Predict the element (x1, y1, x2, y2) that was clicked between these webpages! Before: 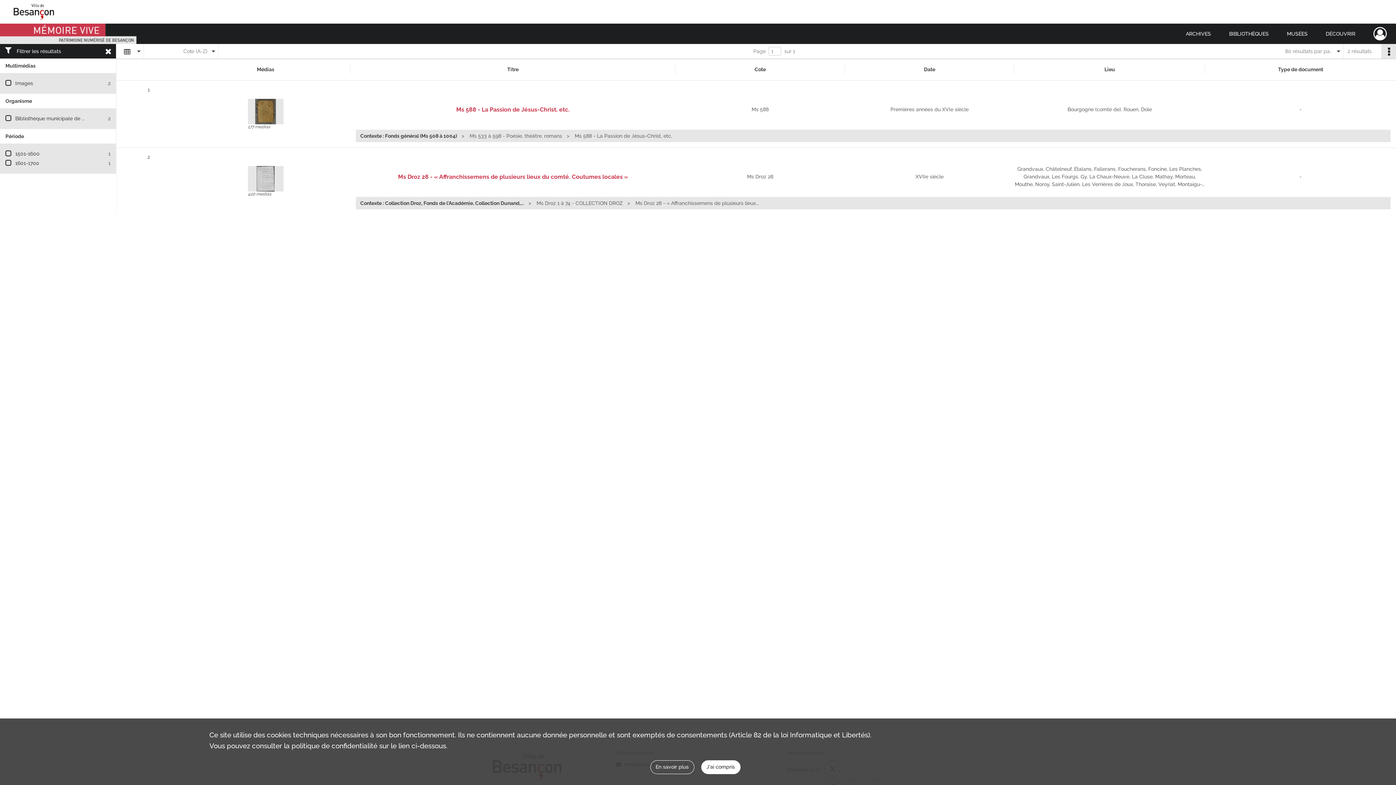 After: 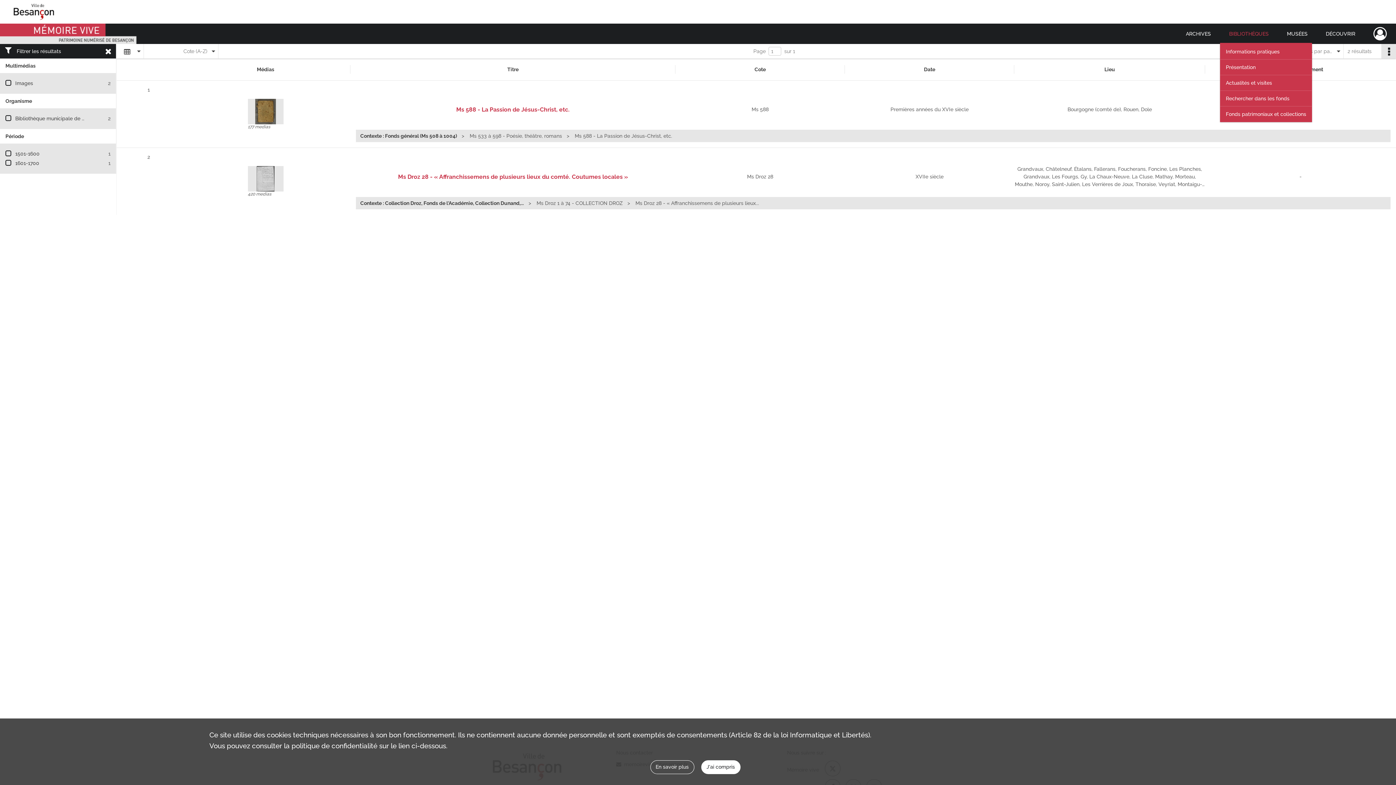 Action: bbox: (1220, 23, 1278, 44) label: BIBLIOTHÈQUES